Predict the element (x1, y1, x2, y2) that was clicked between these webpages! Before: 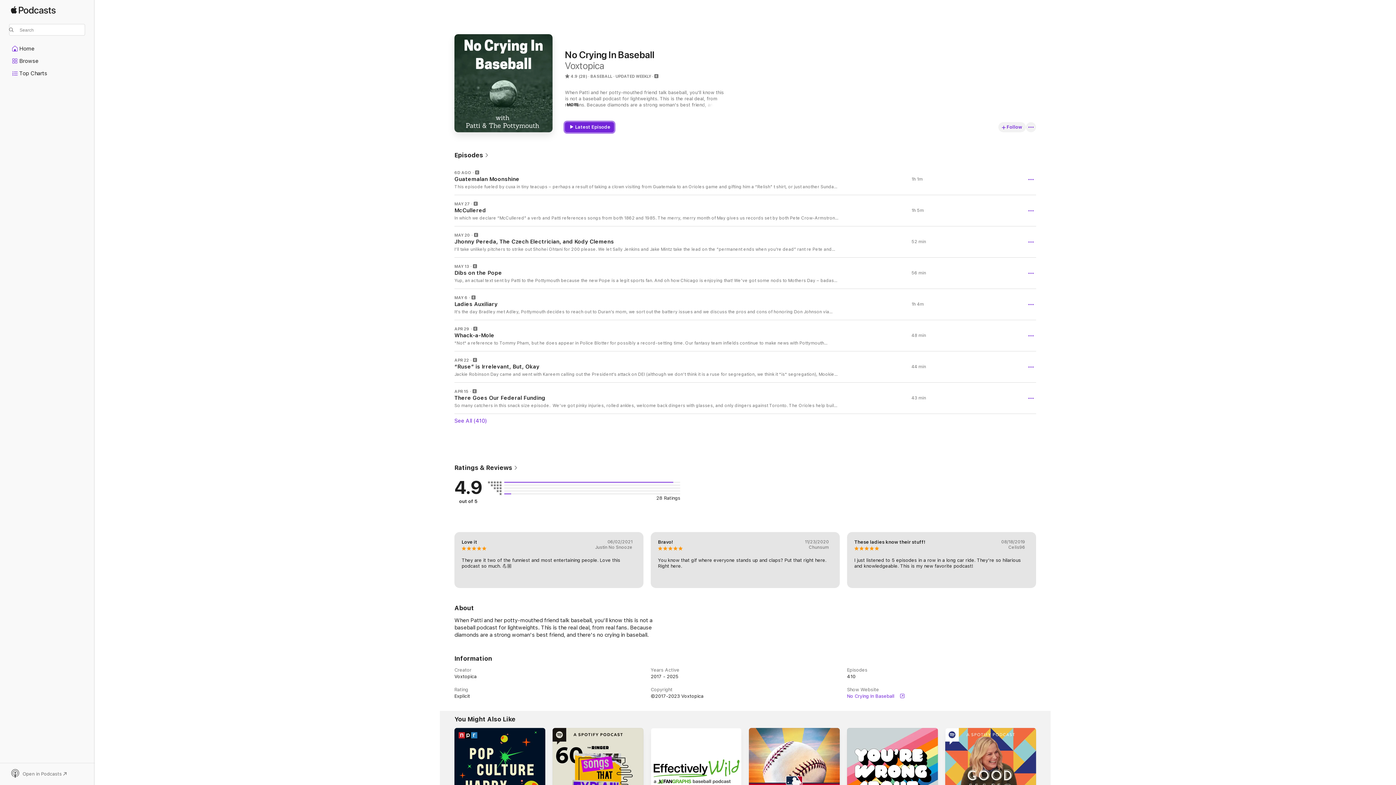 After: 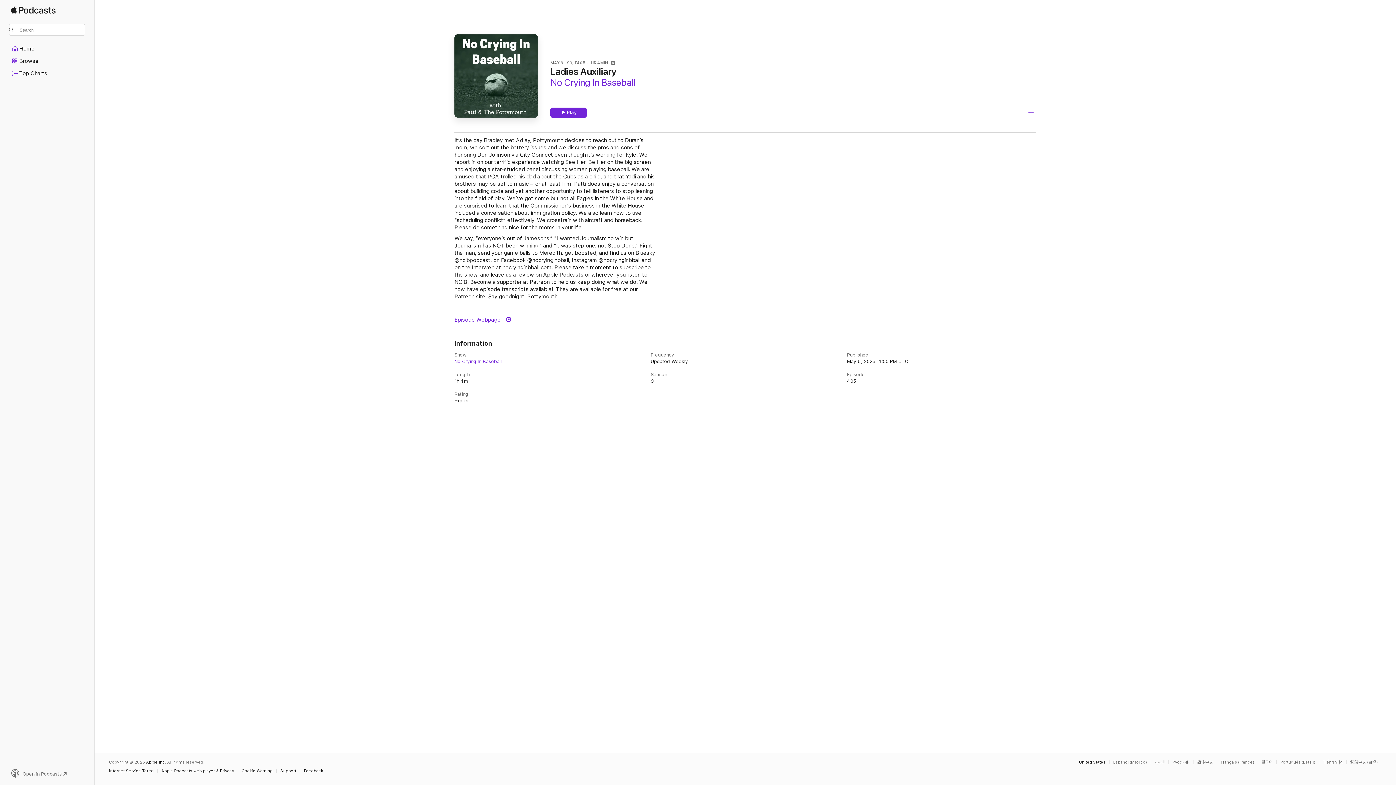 Action: bbox: (454, 289, 1036, 320) label: MAY 6

Ladies Auxiliary

It’s the day Bradley met Adley, Pottymouth decides to reach out to Duran’s mom, we sort out the battery issues and we discuss the pros and cons of honoring Don Johnson via City Connect even though it’s working for Kyle. We report in on our terrific experience watching See Her, Be Her on the big screen and enjoying a star-studded panel discussing women playing baseball. We are amused that PCA trolled his dad about the Cubs as a child, and that Yadi and his brothers may be set to music – or at least film. Patti does enjoy a conversation about building code and yet another opportunity to tell listeners to stop leaning into the field of play. We’ve got some but not all Eagles in the White House and are surprised to learn that the Commissioner's business in the White House included a conversation about immigration policy. We also learn how to use “scheduling conflict” effectively. We crosstrain with aircraft and horseback. Please do something nice for the moms in your life. We say, “everyone’s out of Jamesons,” "I wanted Journalism to win but Journalism has NOT been winning,” and “it was step one, not Step Done.” Fight the man, send your game balls to Meredith, get boosted, and find us on Bluesky @ncibpodcast, on Facebook @nocryinginbball, Instagram @nocryinginbball and on the Interweb at nocryinginbball.com. Please take a moment to subscribe to the show, and leave us a review on Apple Podcasts or wherever you listen to NCiB. Become a supporter at Patreon to help us keep doing what we do. We now have episode transcripts available!  They are available for free at our Patreon site. Say goodnight, Pottymouth.

1h 4m